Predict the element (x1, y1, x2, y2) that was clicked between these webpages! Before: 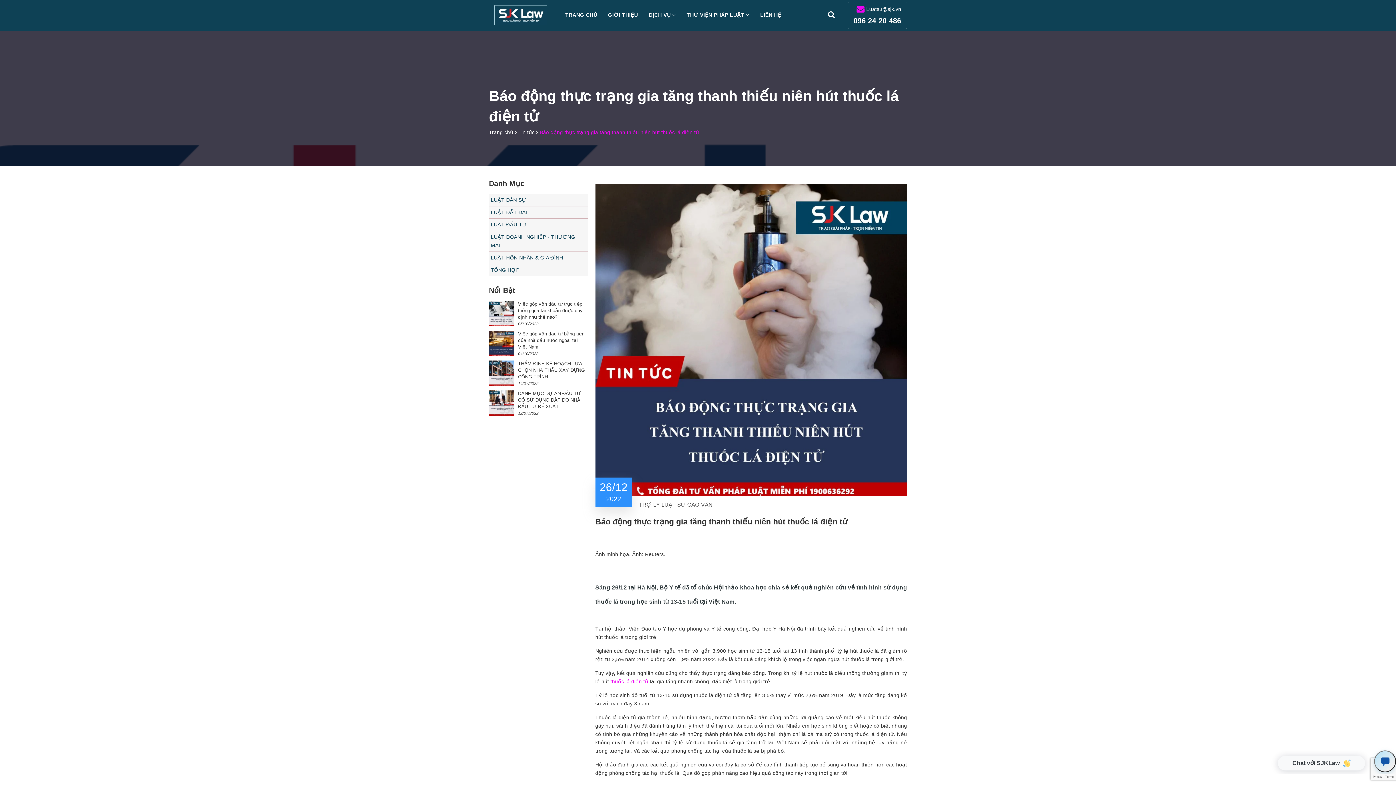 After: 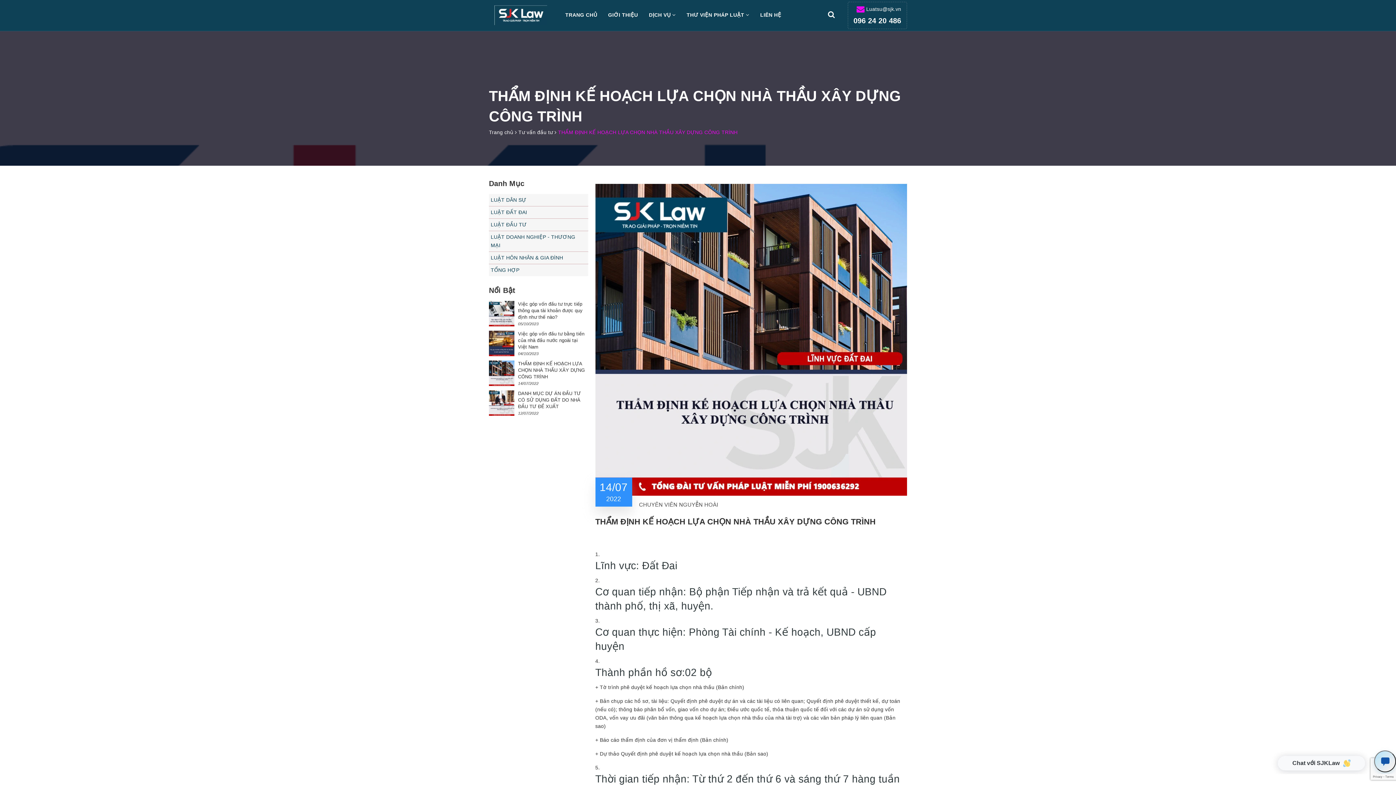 Action: bbox: (489, 360, 514, 386)